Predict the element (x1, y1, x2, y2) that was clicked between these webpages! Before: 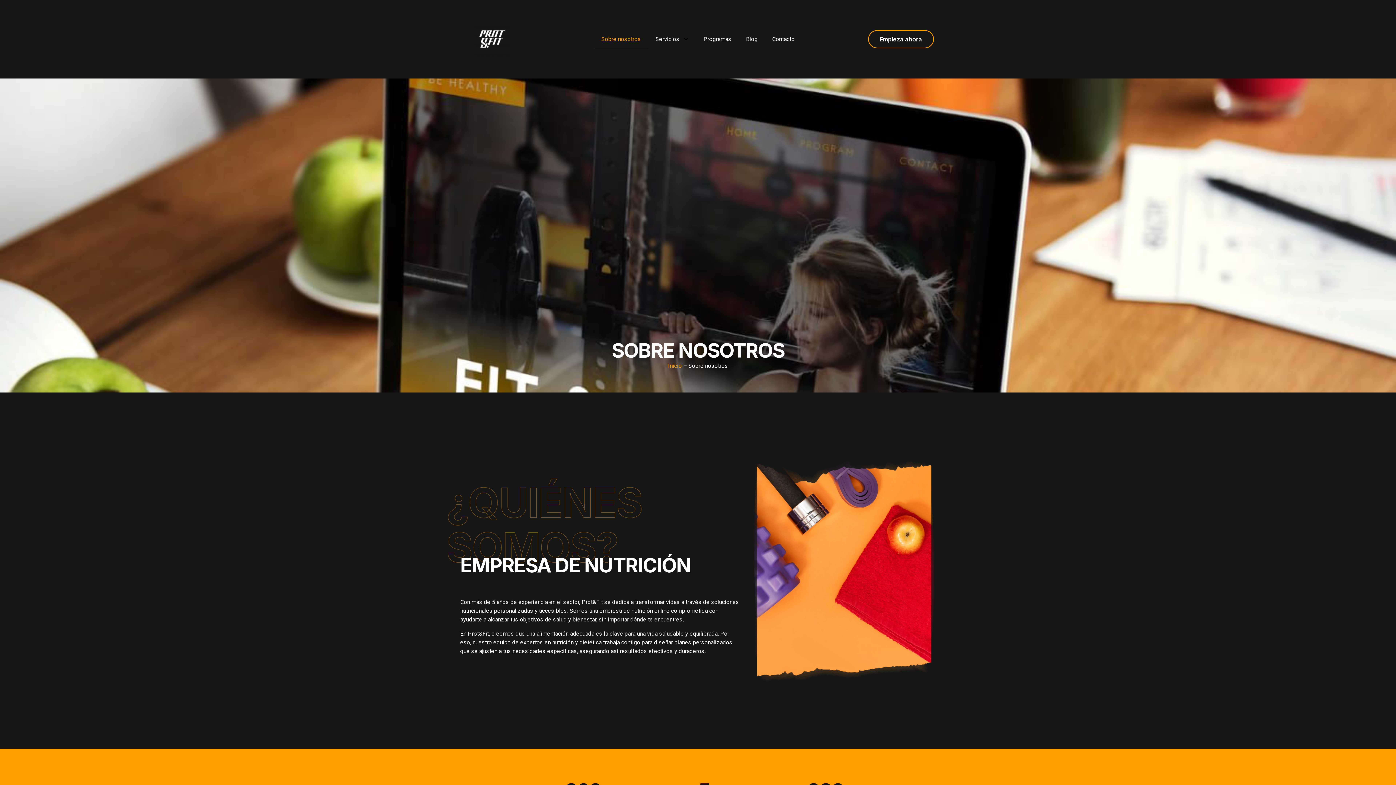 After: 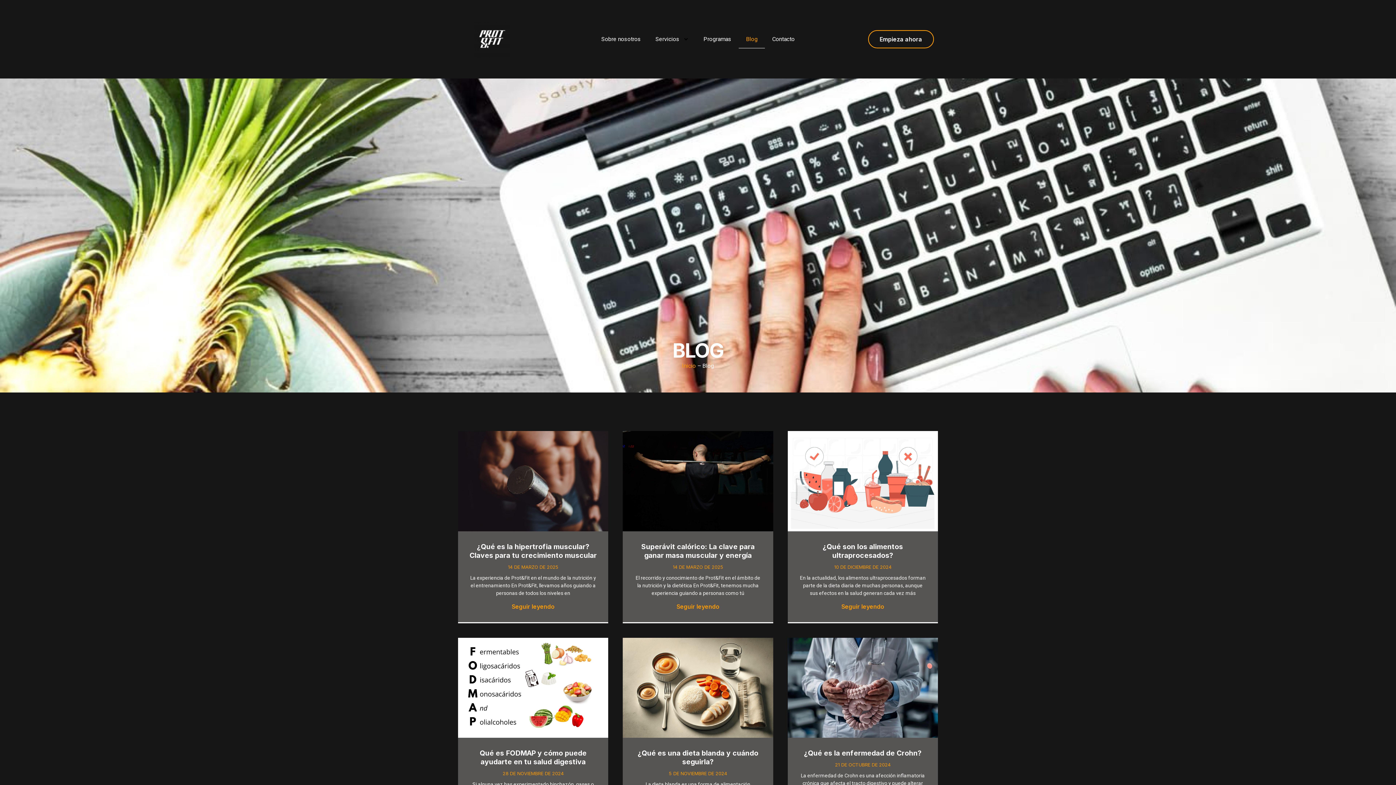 Action: bbox: (738, 30, 765, 48) label: Blog